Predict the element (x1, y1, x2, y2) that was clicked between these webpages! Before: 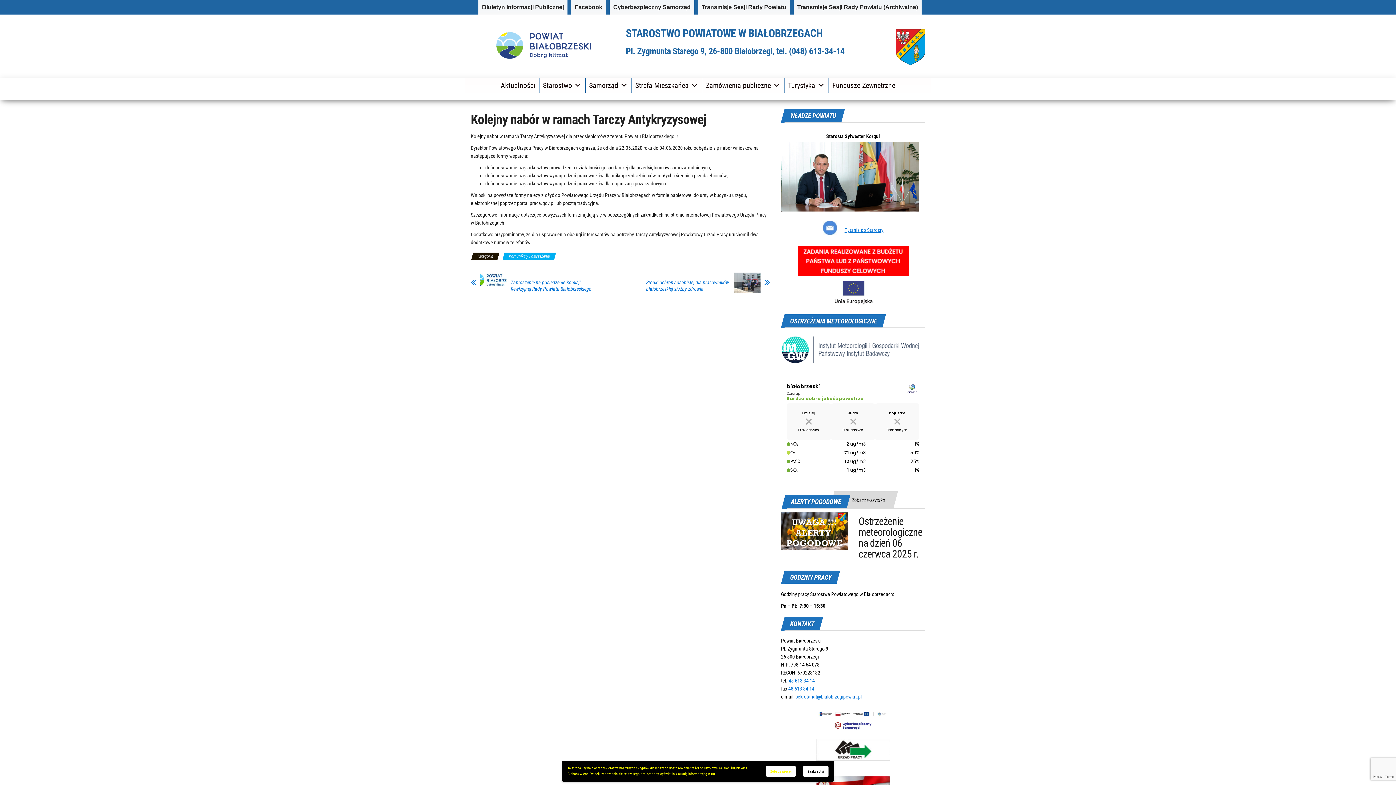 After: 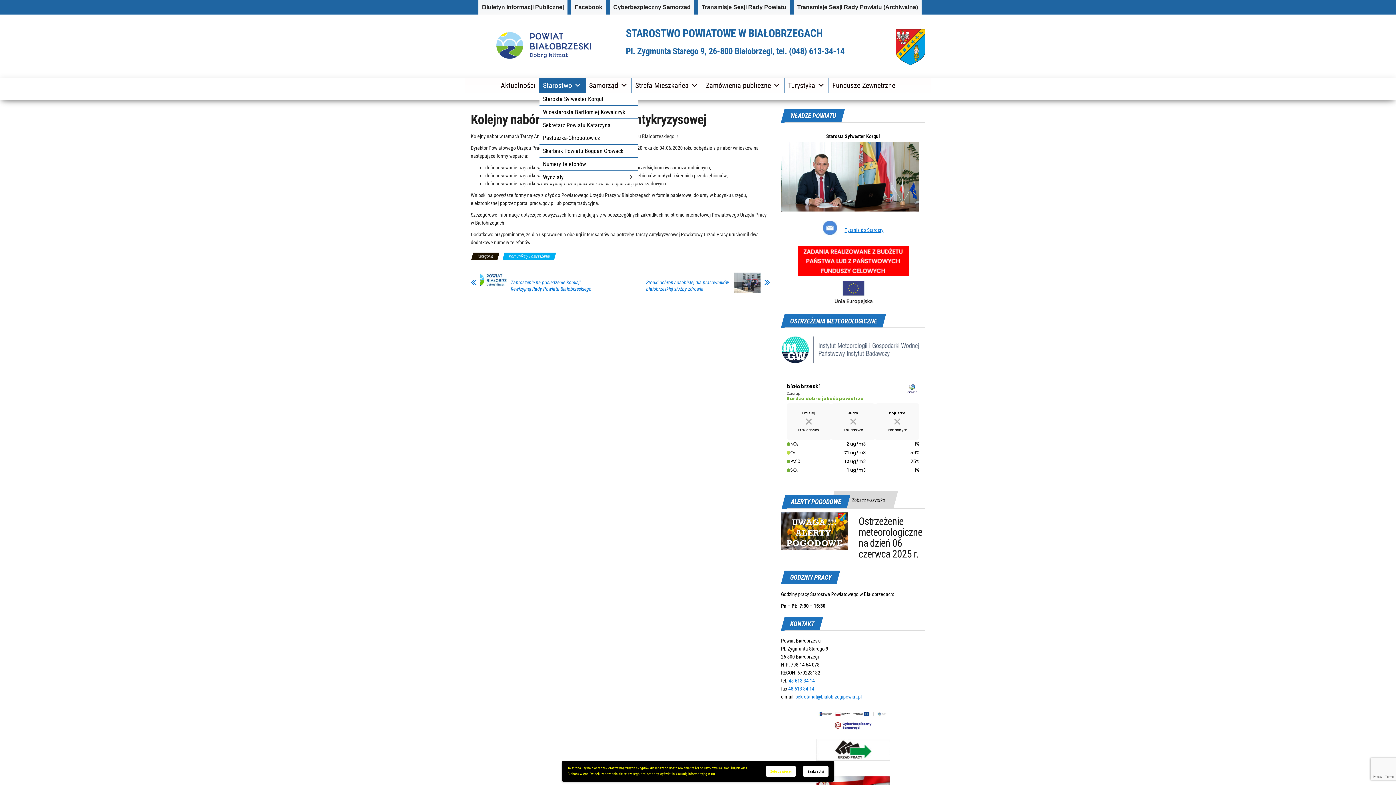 Action: bbox: (539, 78, 585, 92) label: Starostwo